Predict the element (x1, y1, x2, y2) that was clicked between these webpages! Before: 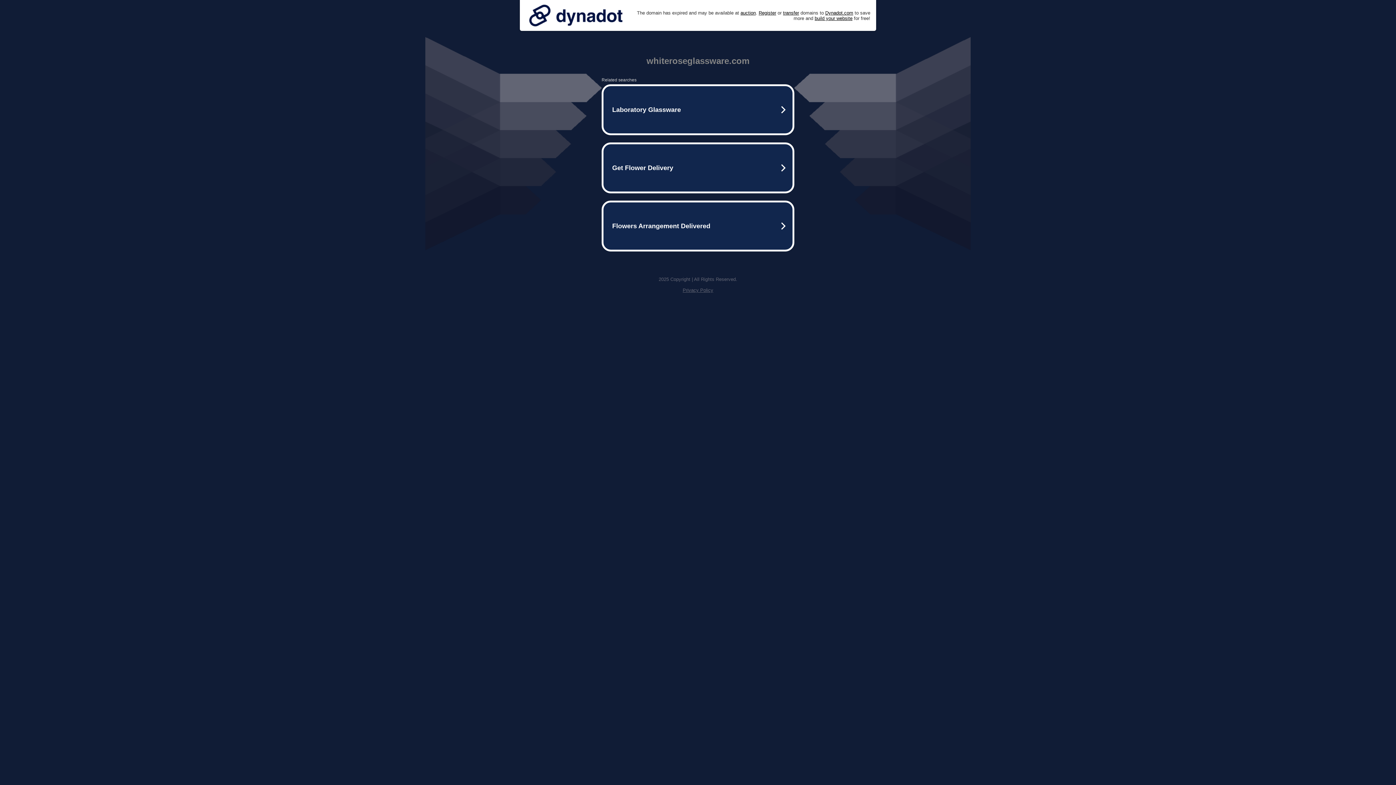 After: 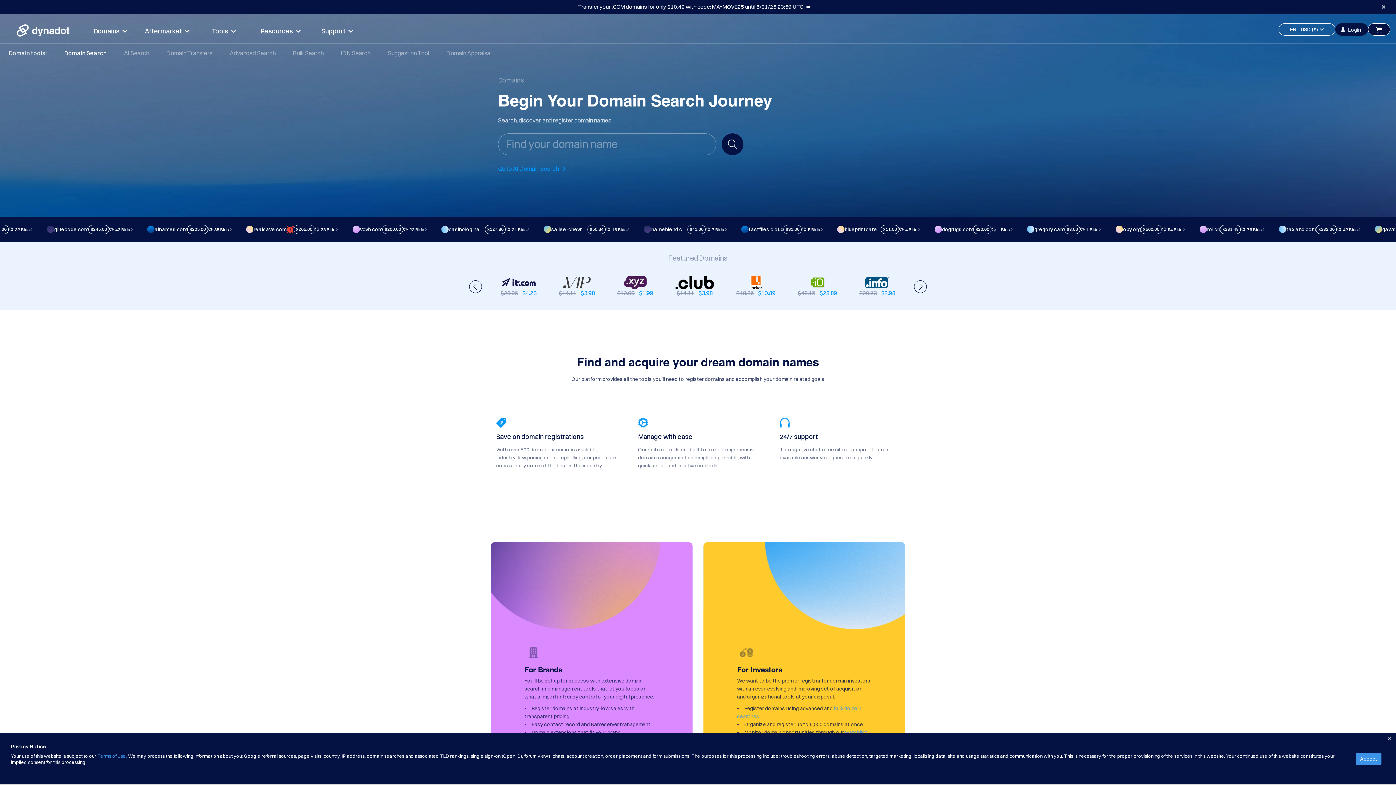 Action: label: Register bbox: (758, 10, 776, 15)